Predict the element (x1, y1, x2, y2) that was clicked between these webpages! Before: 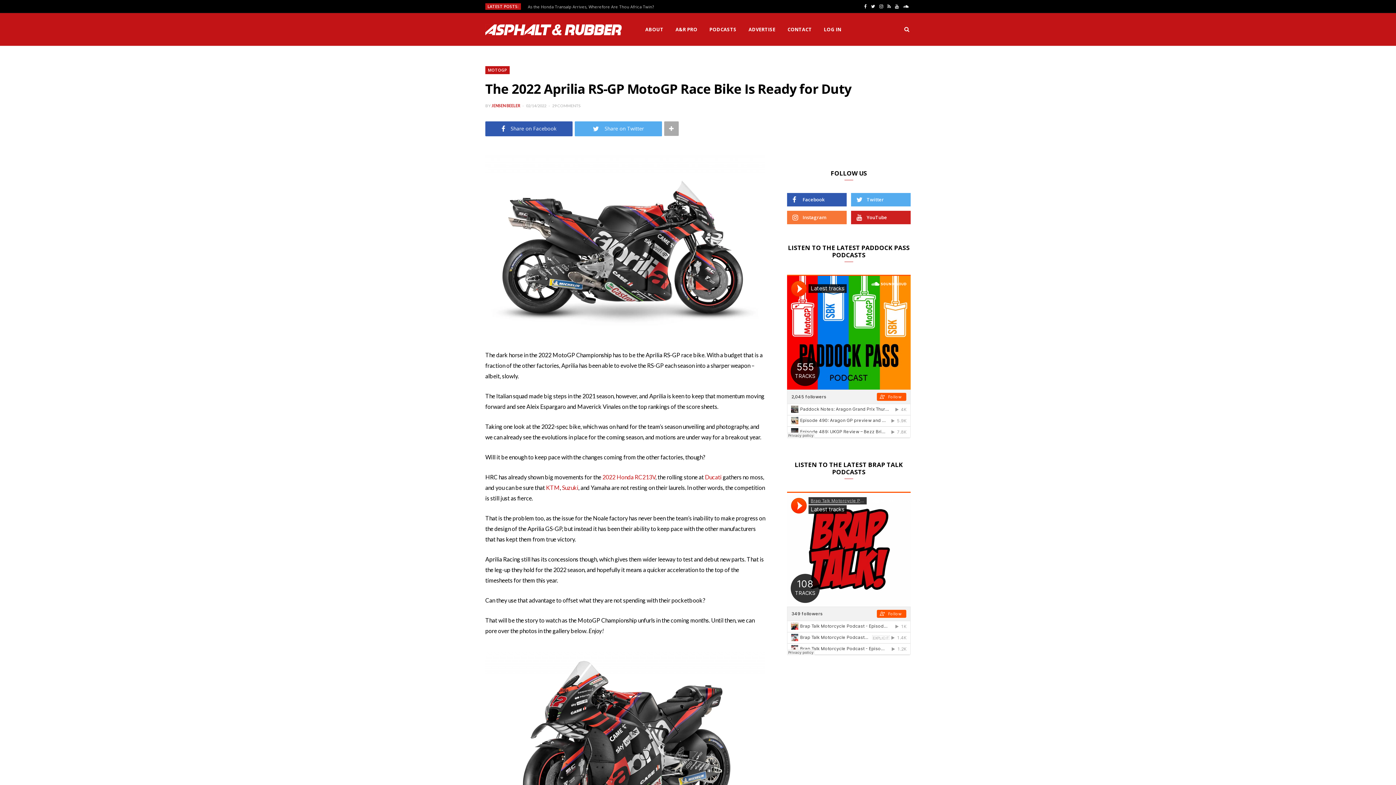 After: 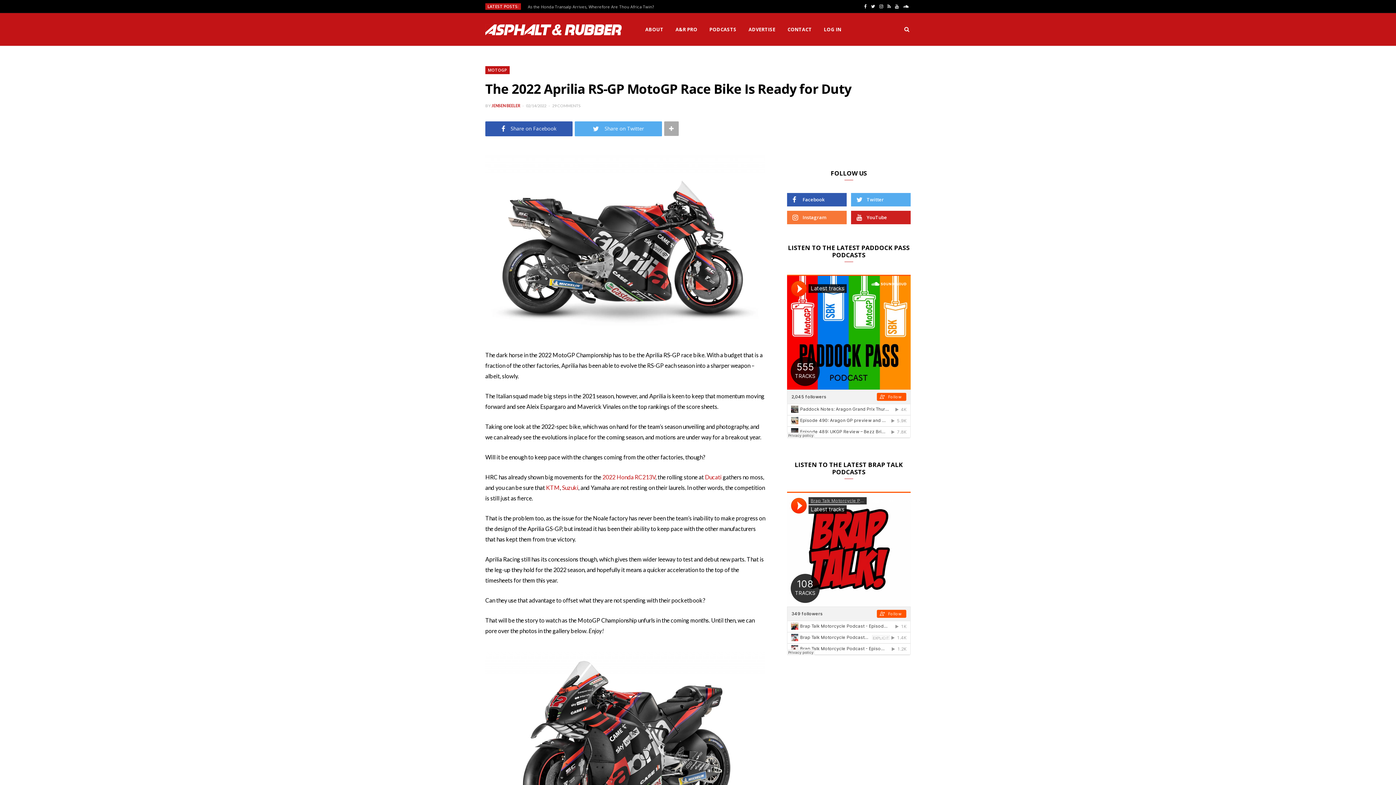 Action: bbox: (526, 103, 546, 108) label: 02/14/2022